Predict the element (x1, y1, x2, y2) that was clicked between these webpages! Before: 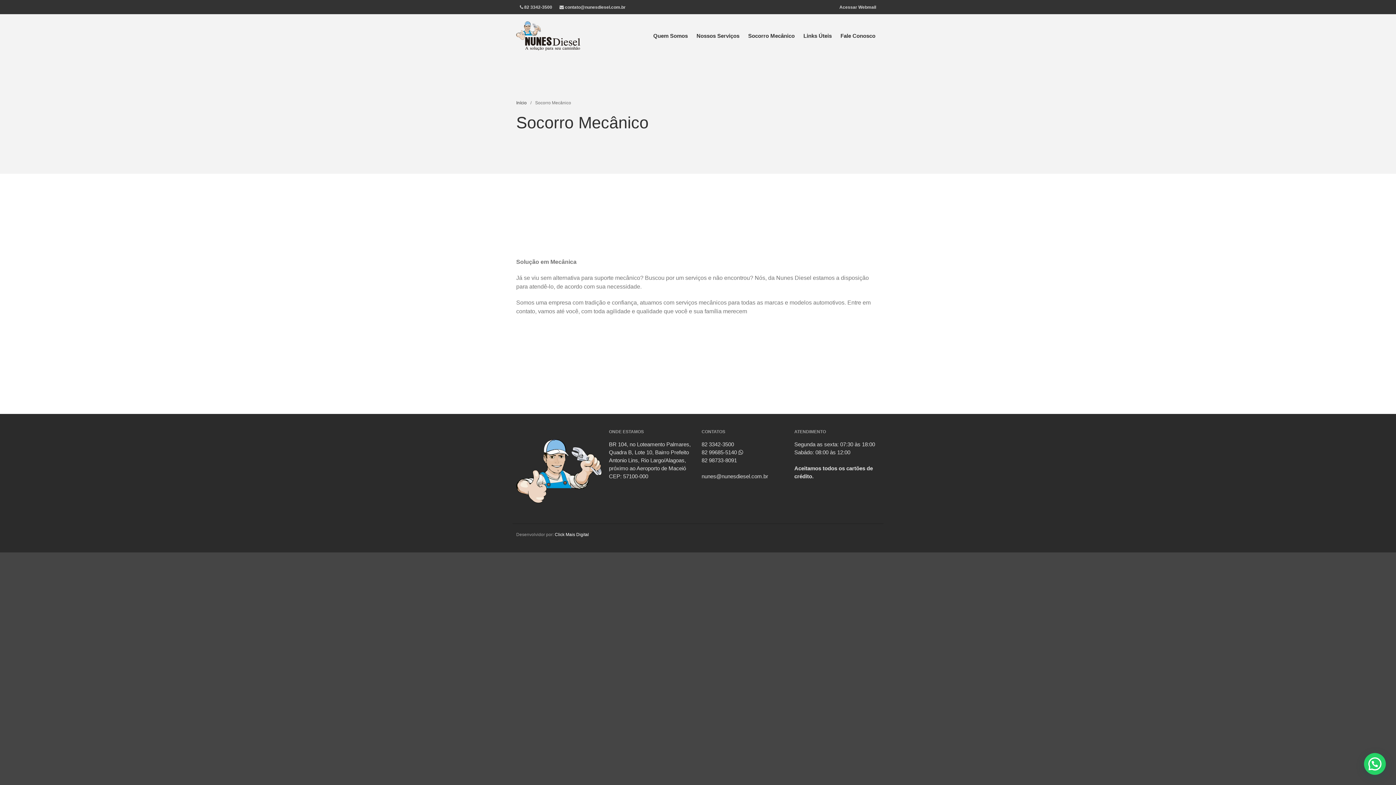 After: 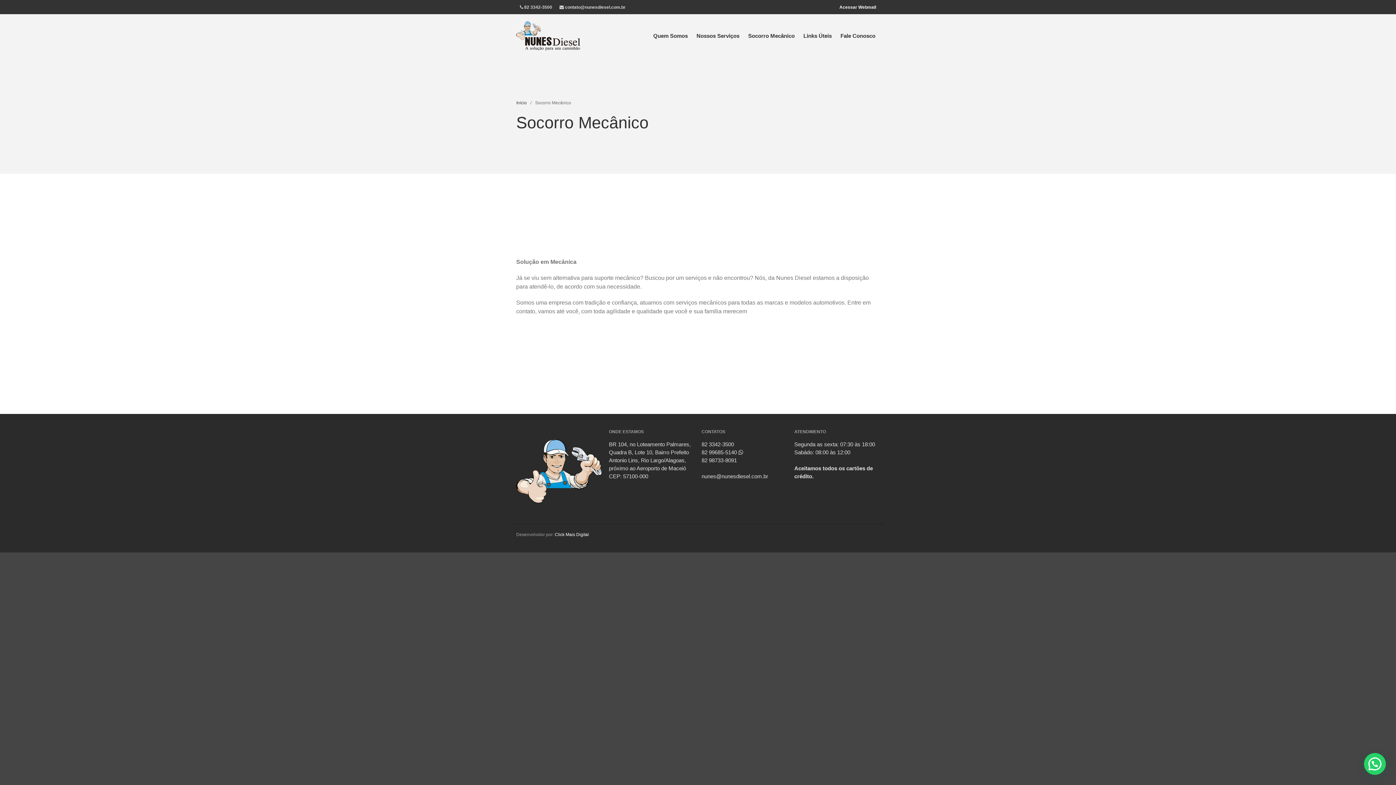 Action: label: Acessar Webmail bbox: (839, 3, 876, 10)